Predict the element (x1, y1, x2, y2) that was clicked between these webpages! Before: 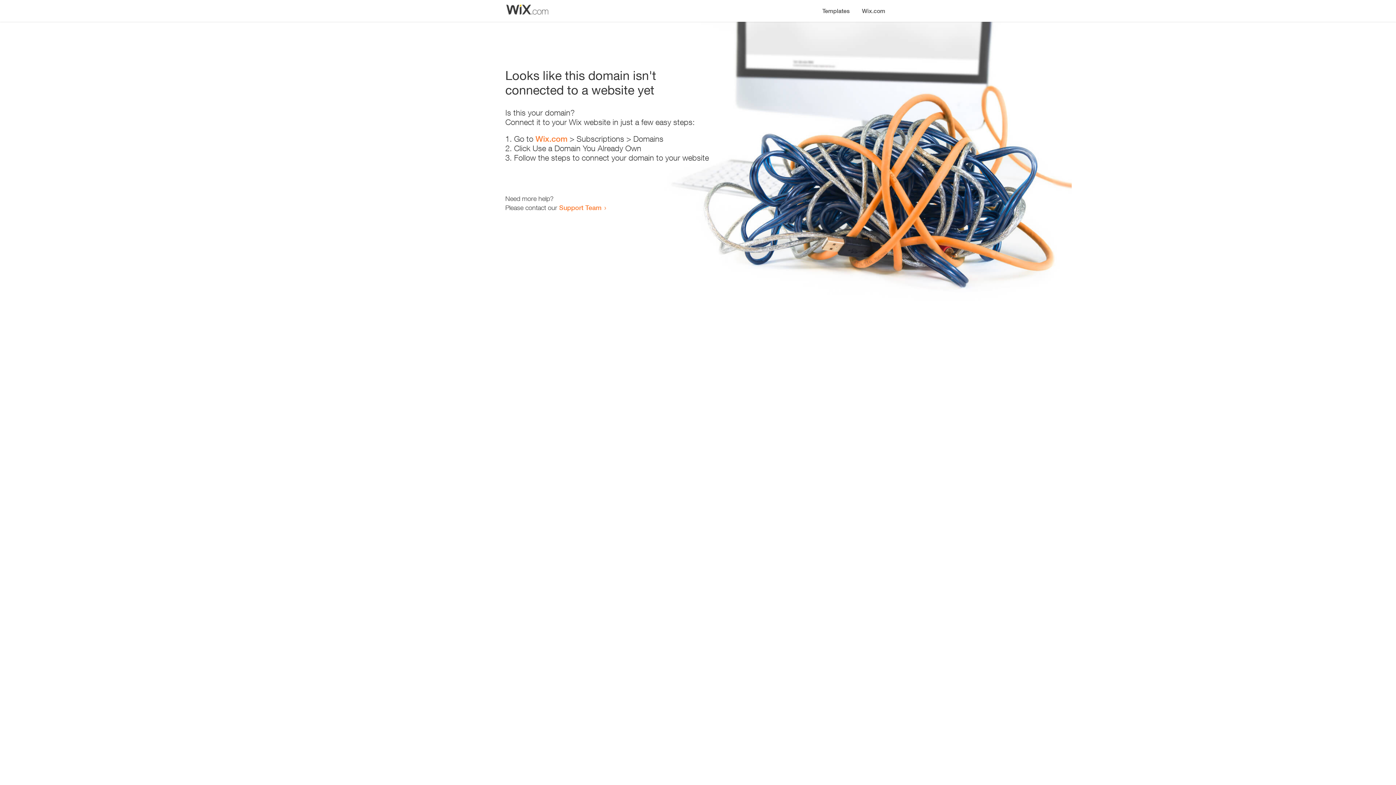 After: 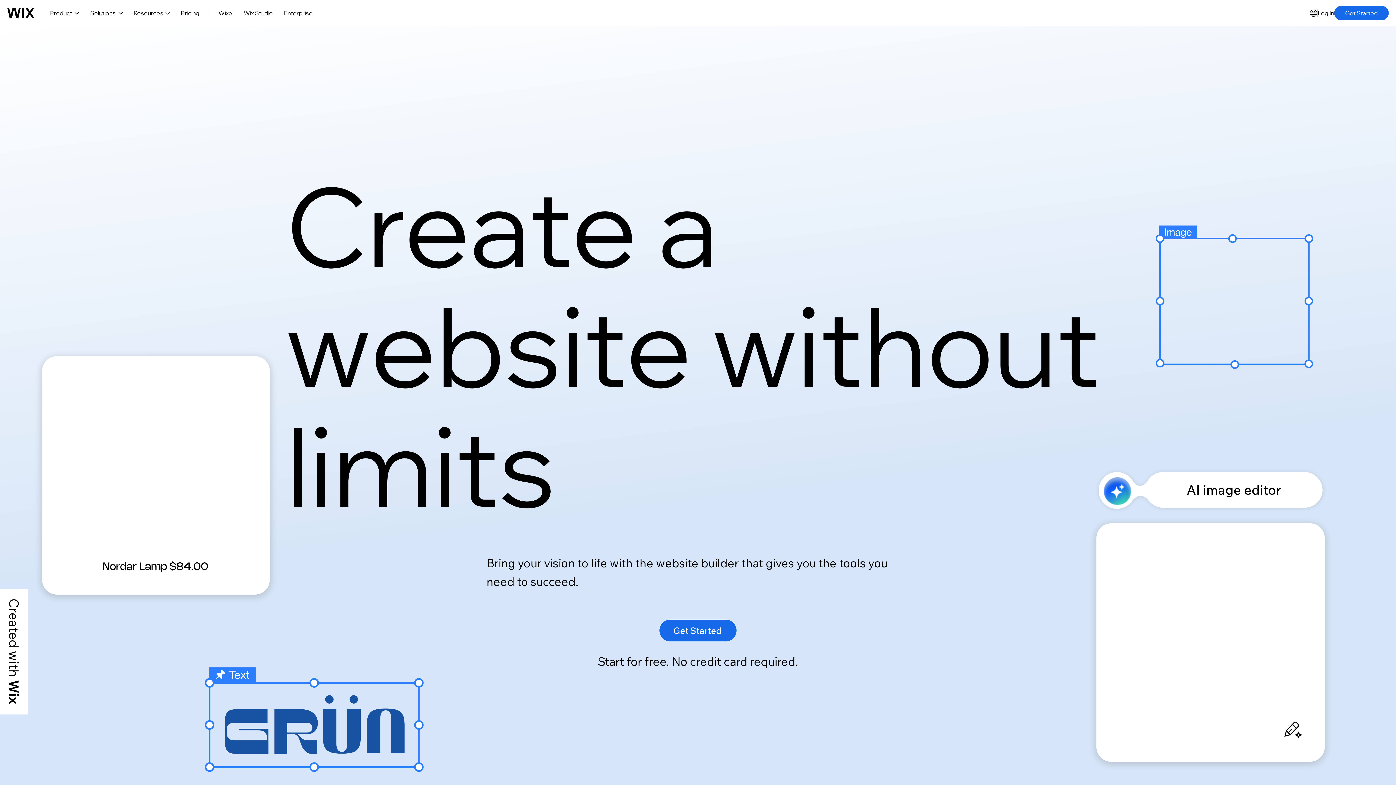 Action: label: Wix.com bbox: (535, 134, 567, 143)